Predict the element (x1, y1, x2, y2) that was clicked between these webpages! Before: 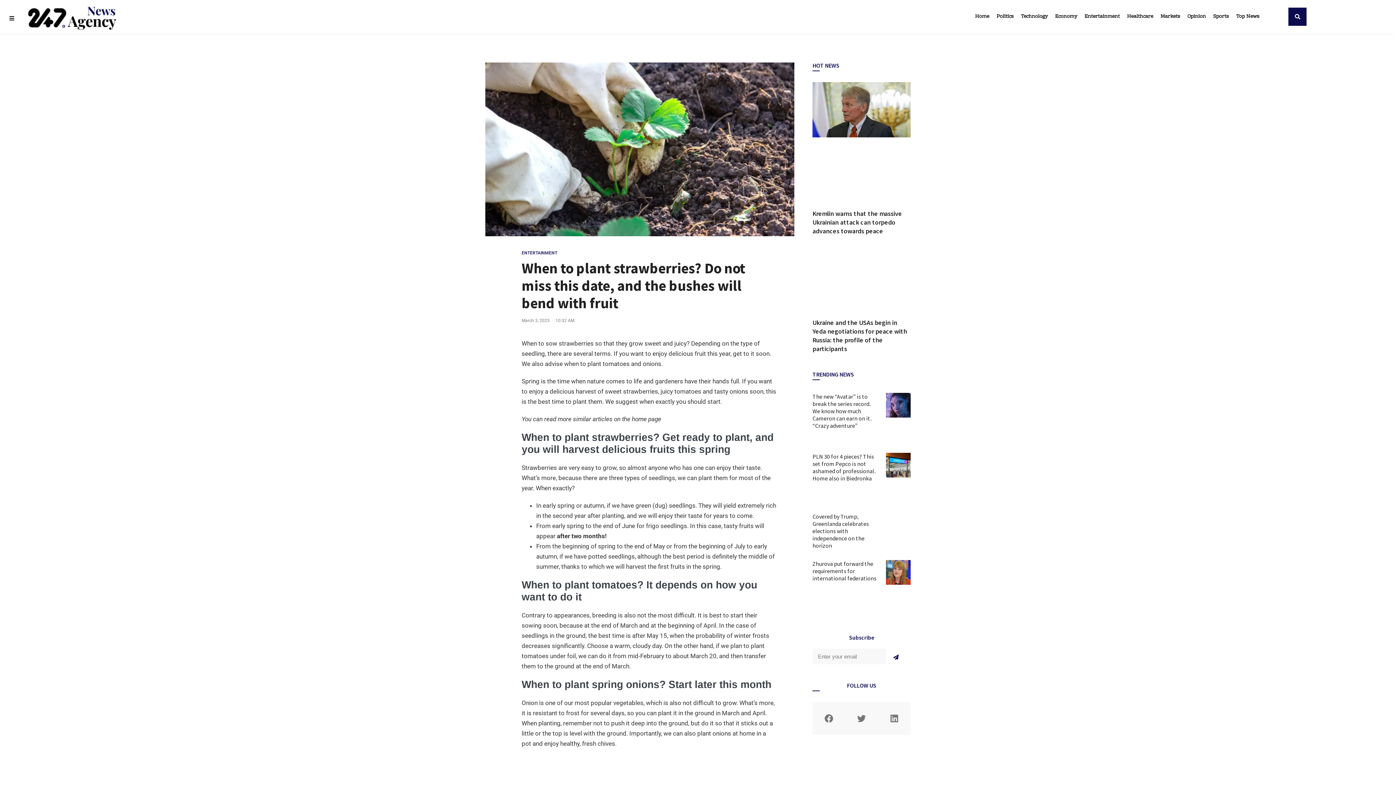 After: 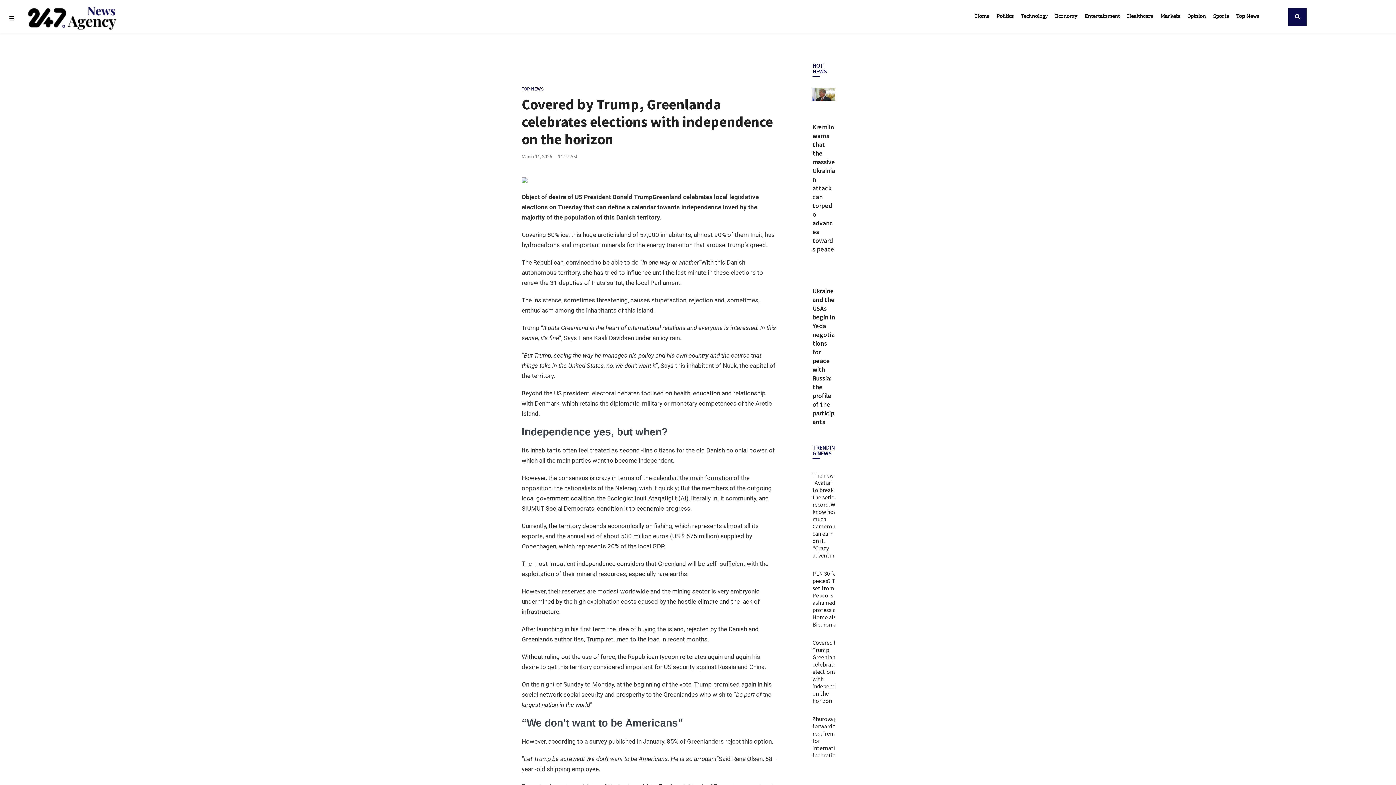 Action: bbox: (886, 513, 910, 549)